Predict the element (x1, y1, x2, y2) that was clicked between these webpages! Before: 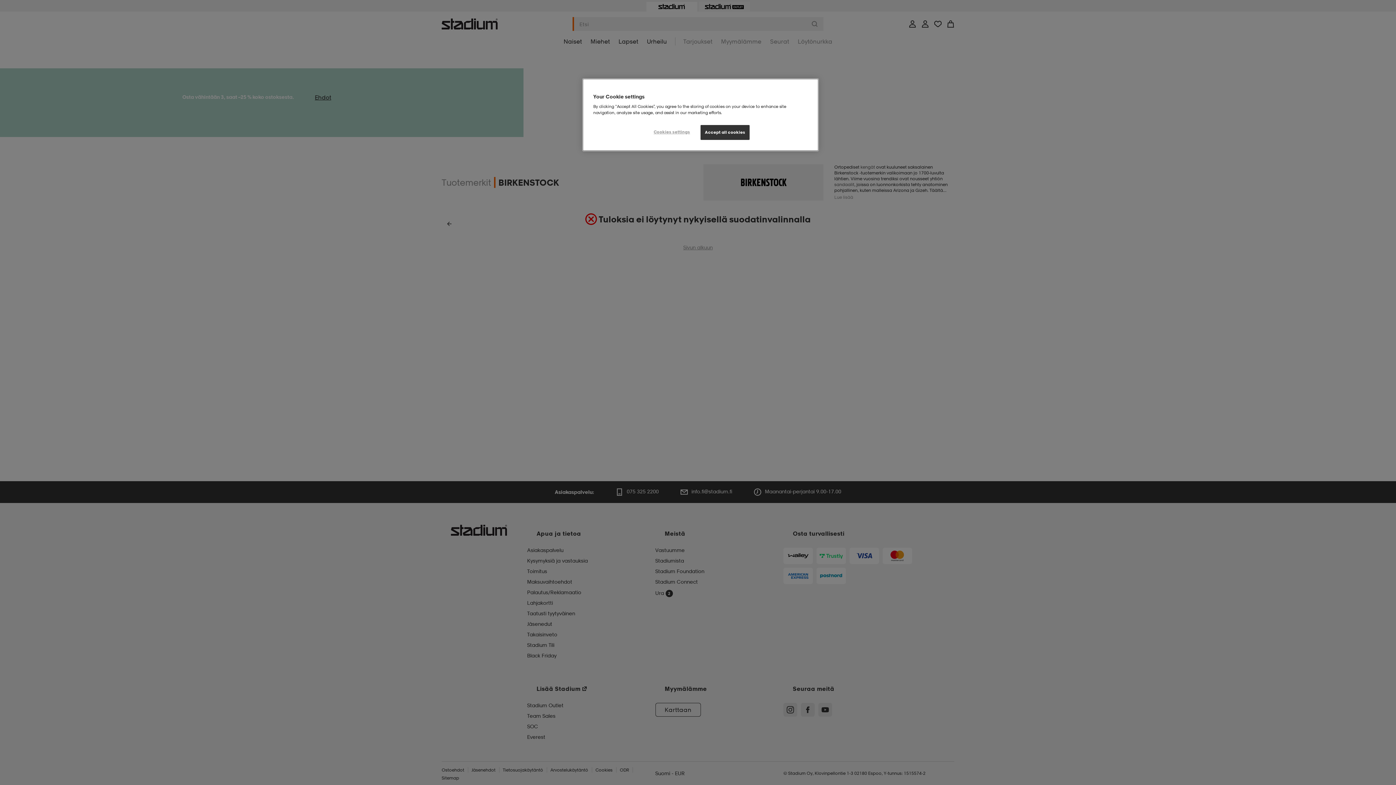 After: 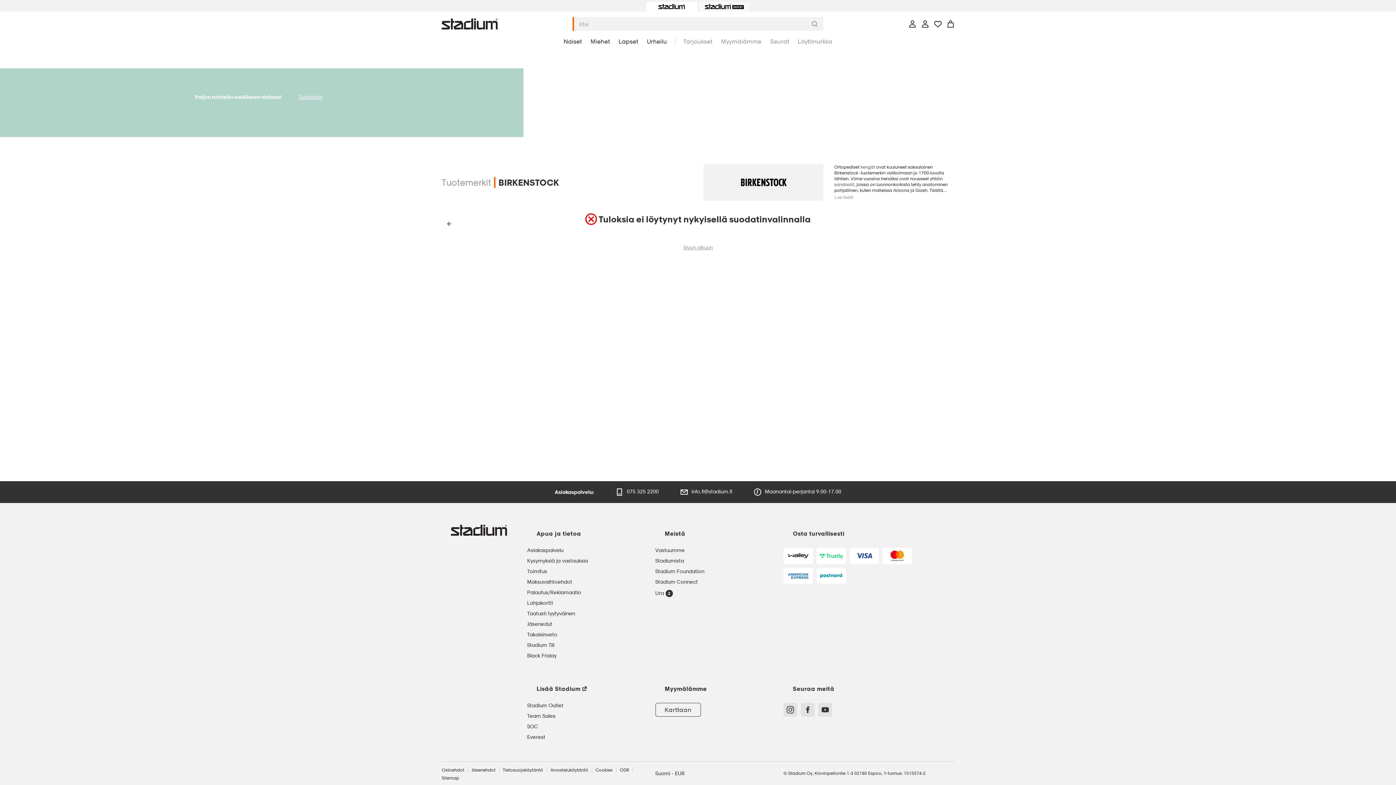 Action: bbox: (700, 125, 749, 140) label: Accept all cookies